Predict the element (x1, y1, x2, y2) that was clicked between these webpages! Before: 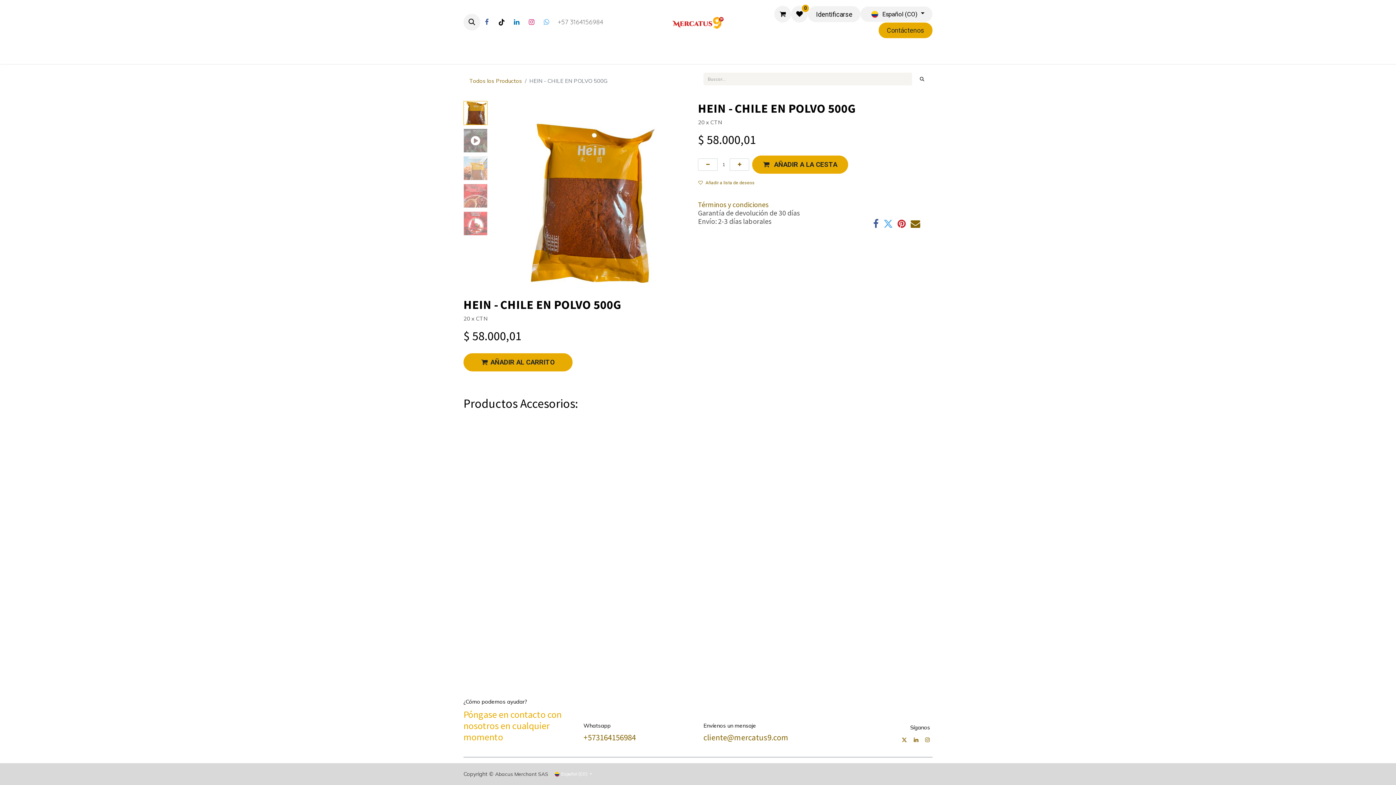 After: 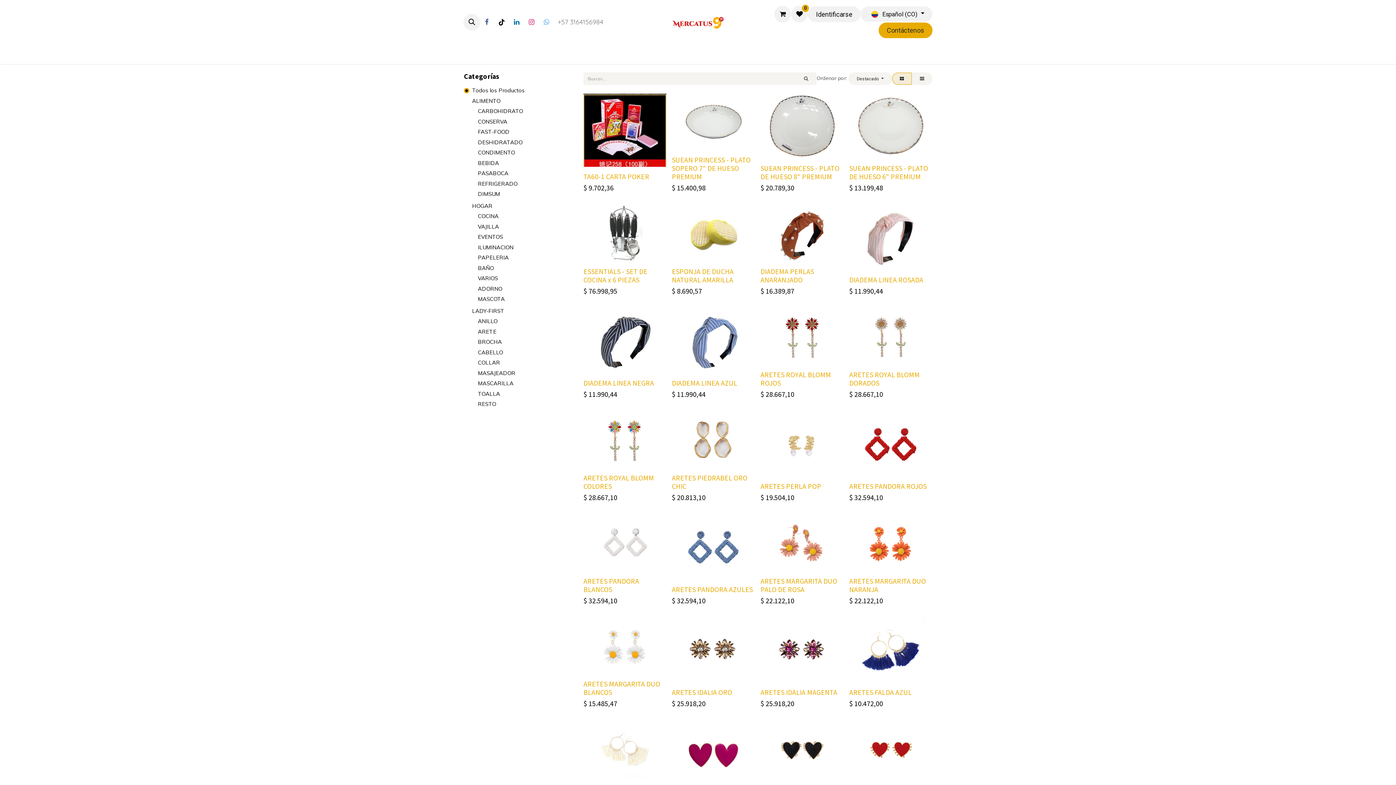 Action: bbox: (665, 44, 700, 60) label: Tienda